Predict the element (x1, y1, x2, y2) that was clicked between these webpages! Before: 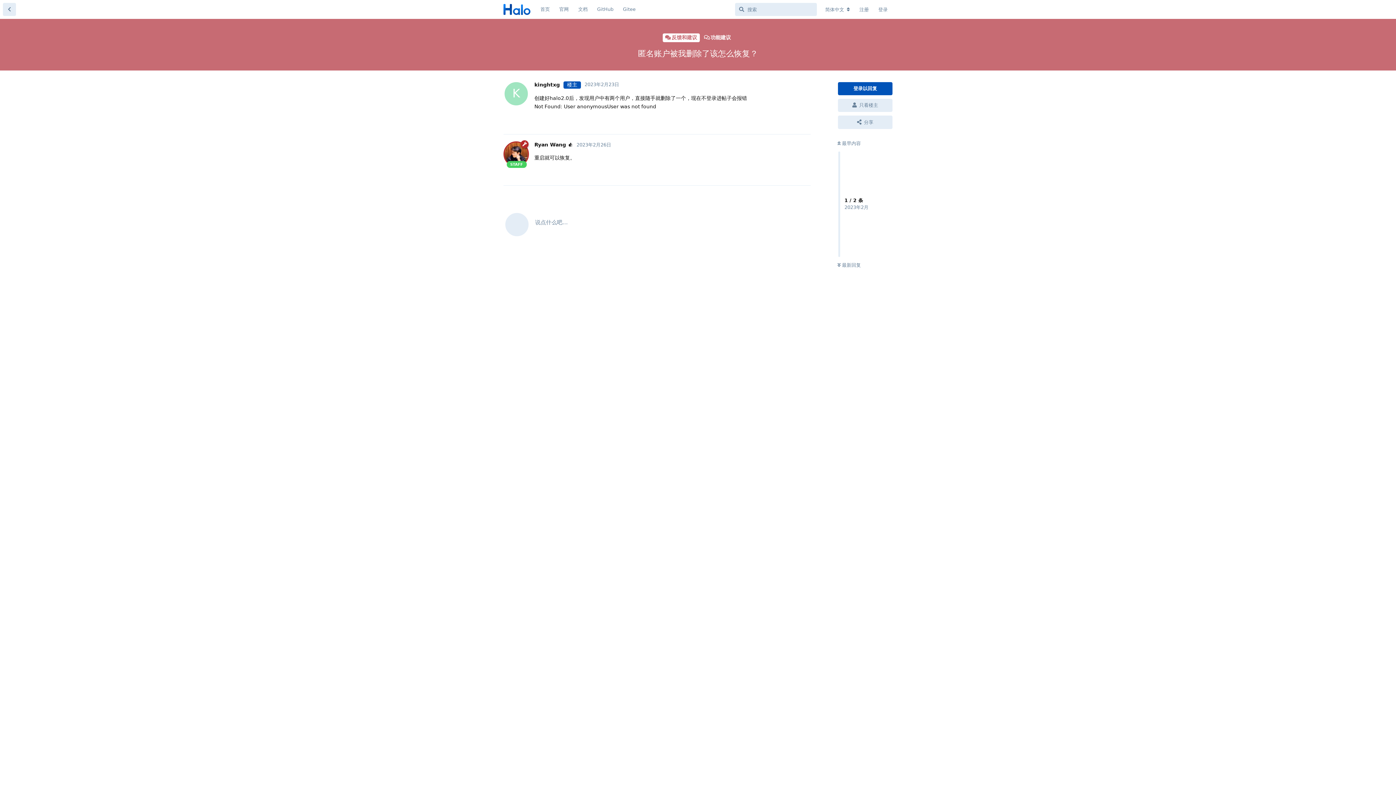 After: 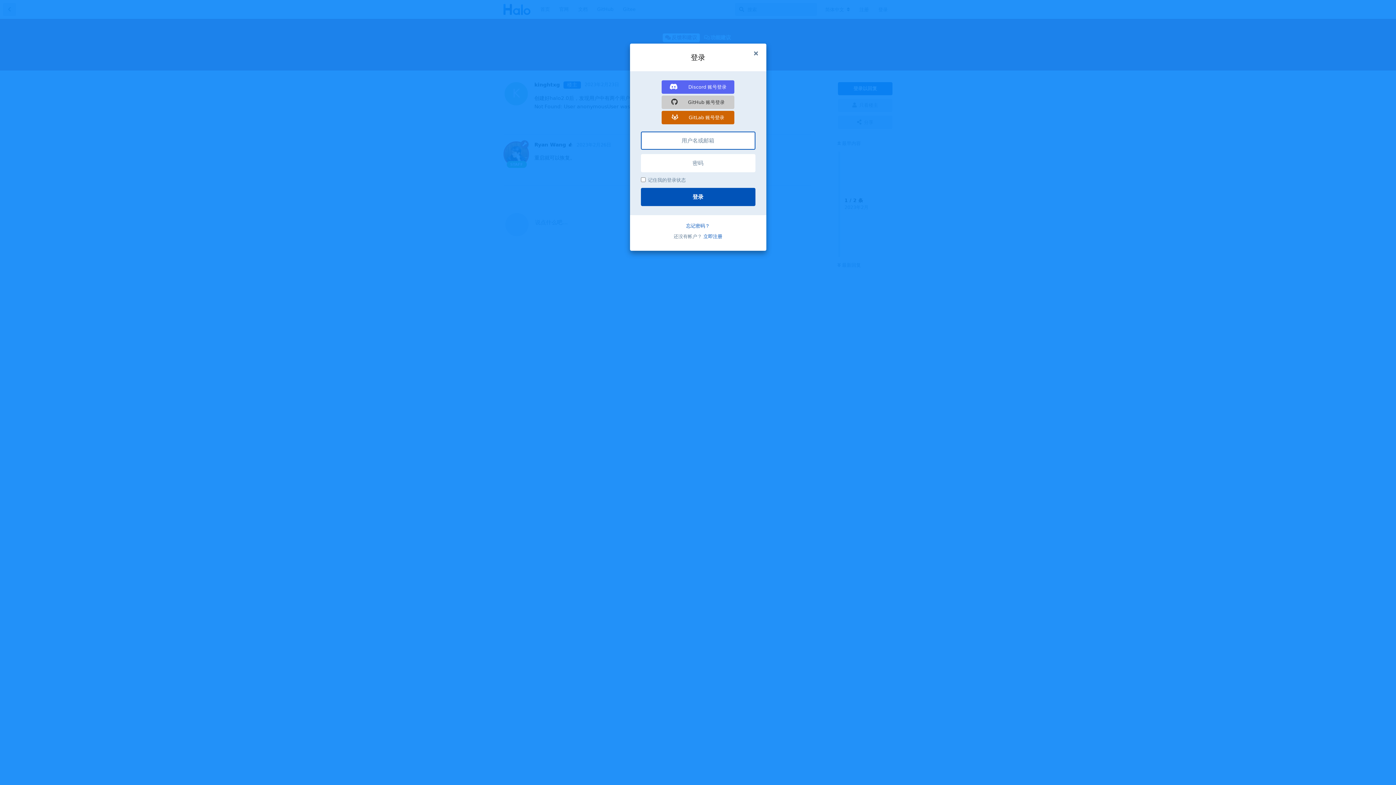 Action: label: 登录 bbox: (873, 3, 892, 16)